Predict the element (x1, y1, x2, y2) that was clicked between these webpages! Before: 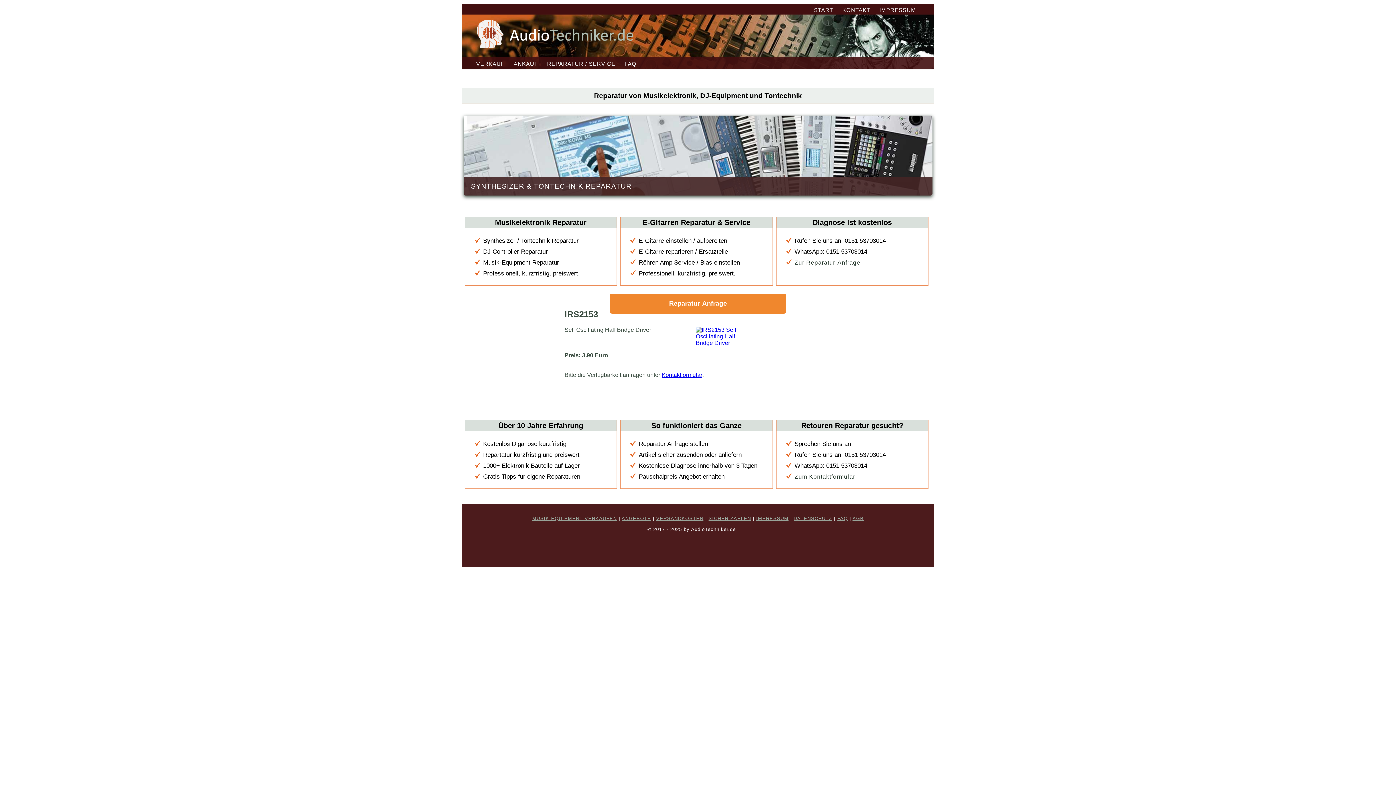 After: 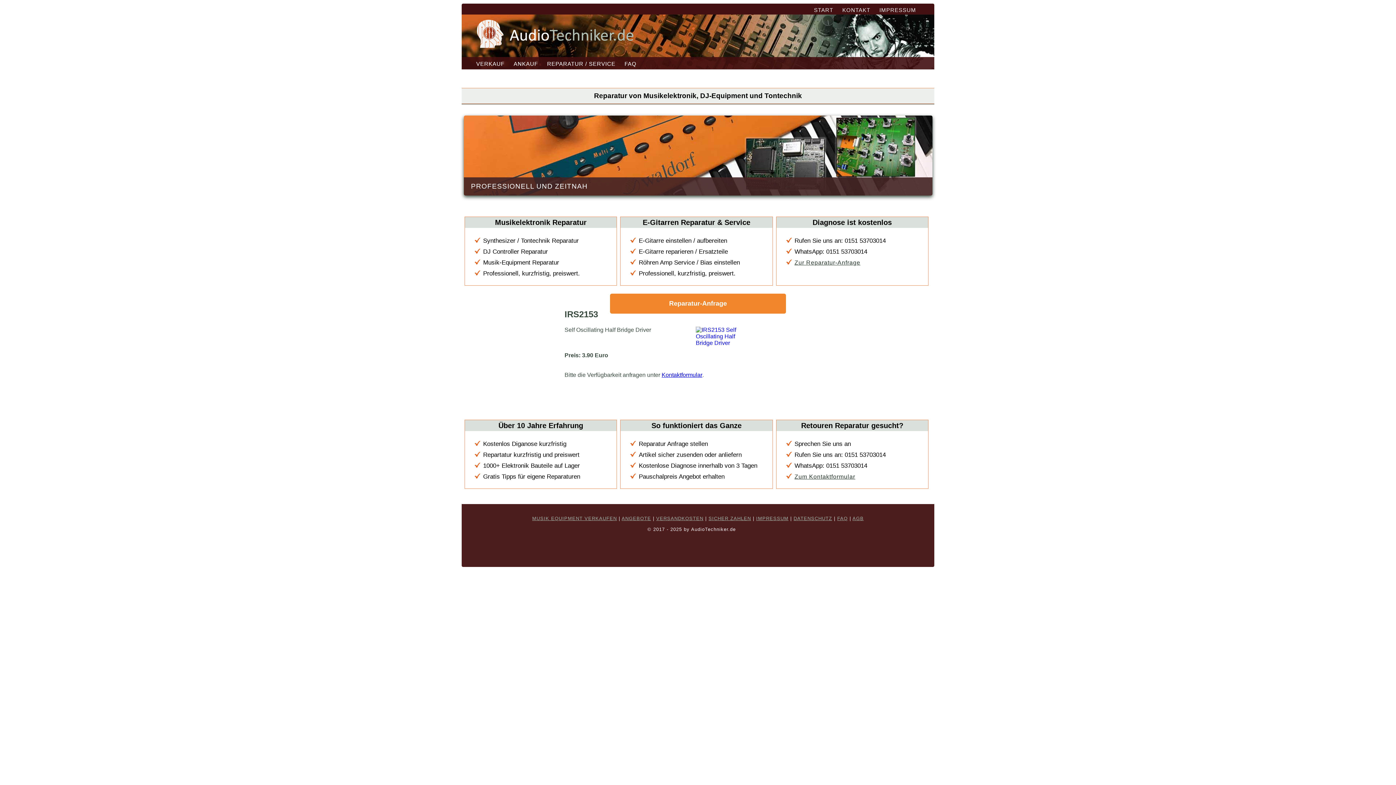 Action: bbox: (461, 40, 637, 46)